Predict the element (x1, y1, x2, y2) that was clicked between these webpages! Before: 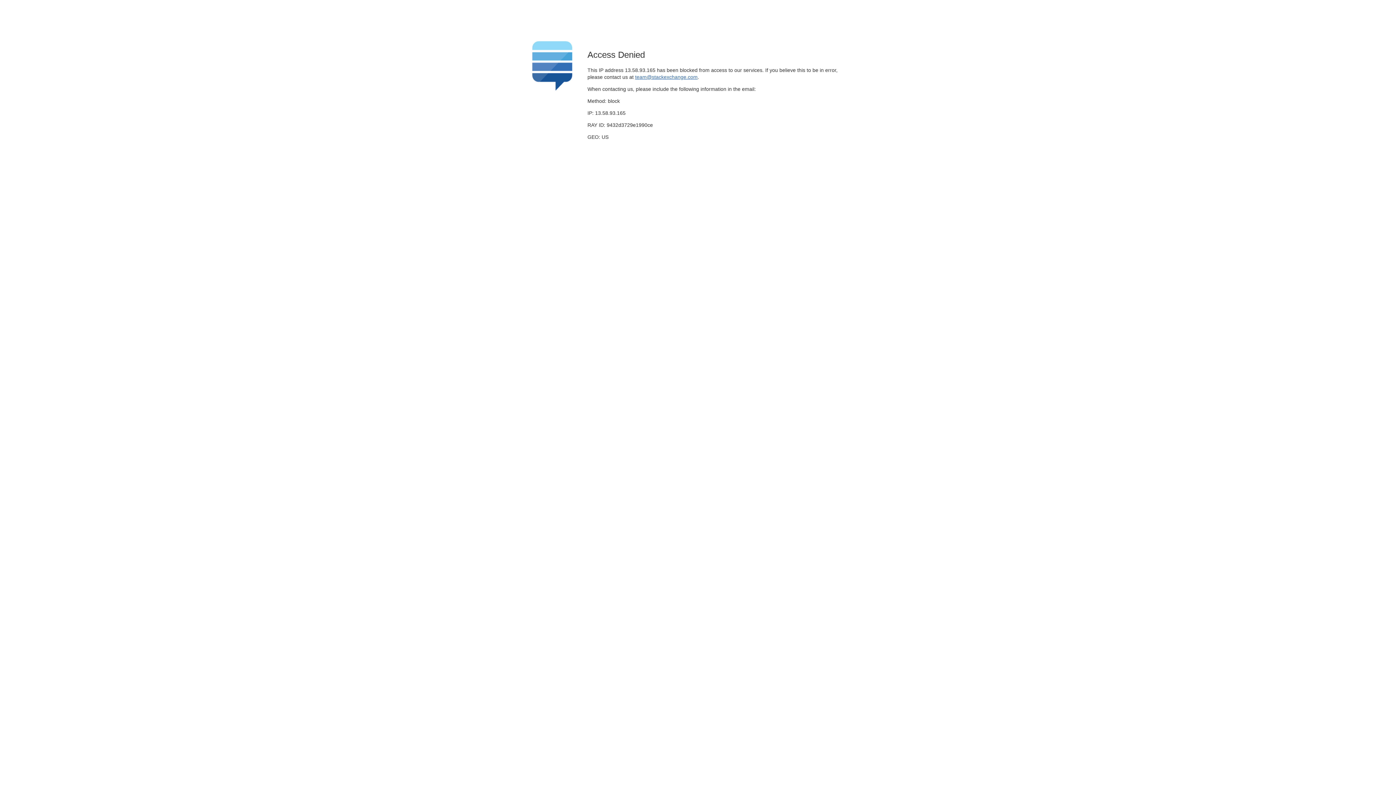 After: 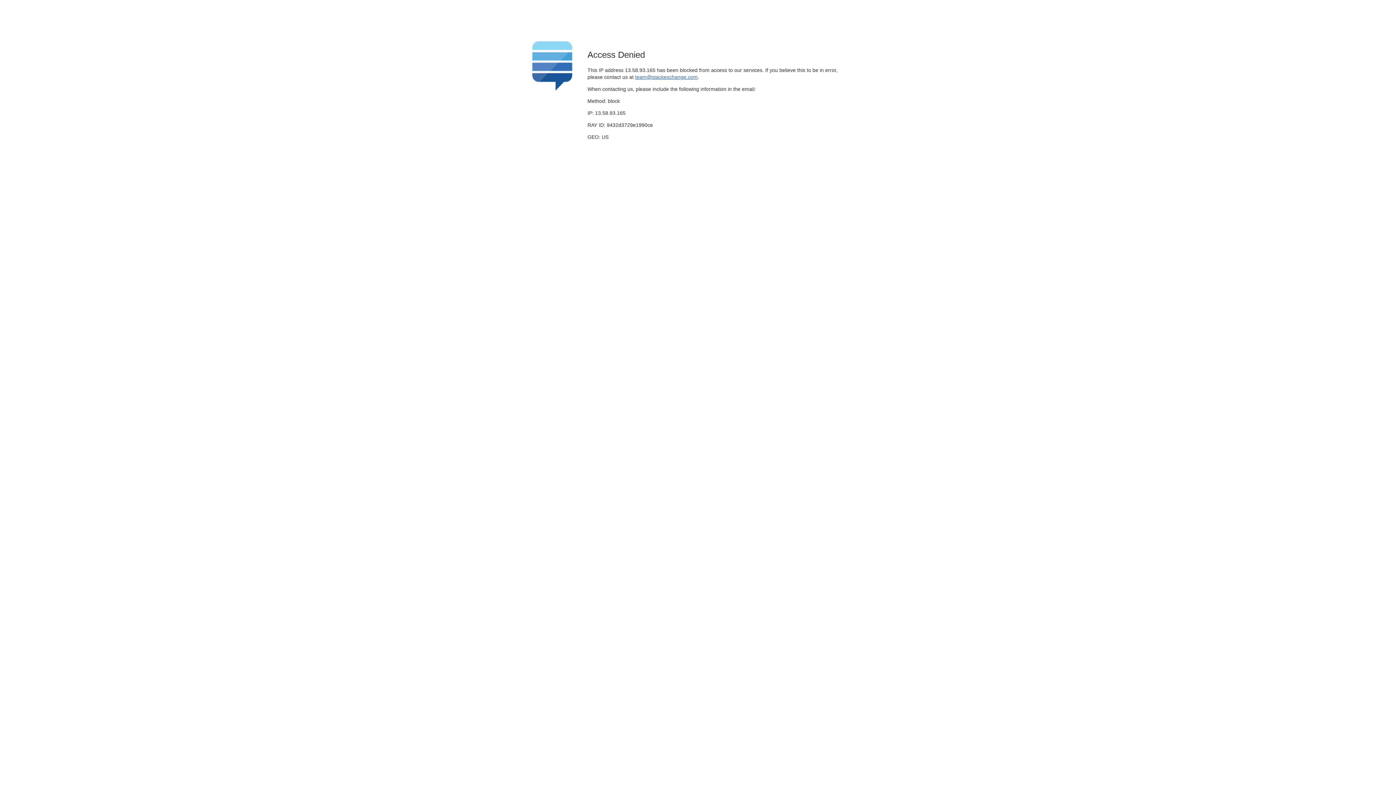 Action: label: team@stackexchange.com bbox: (635, 74, 697, 79)